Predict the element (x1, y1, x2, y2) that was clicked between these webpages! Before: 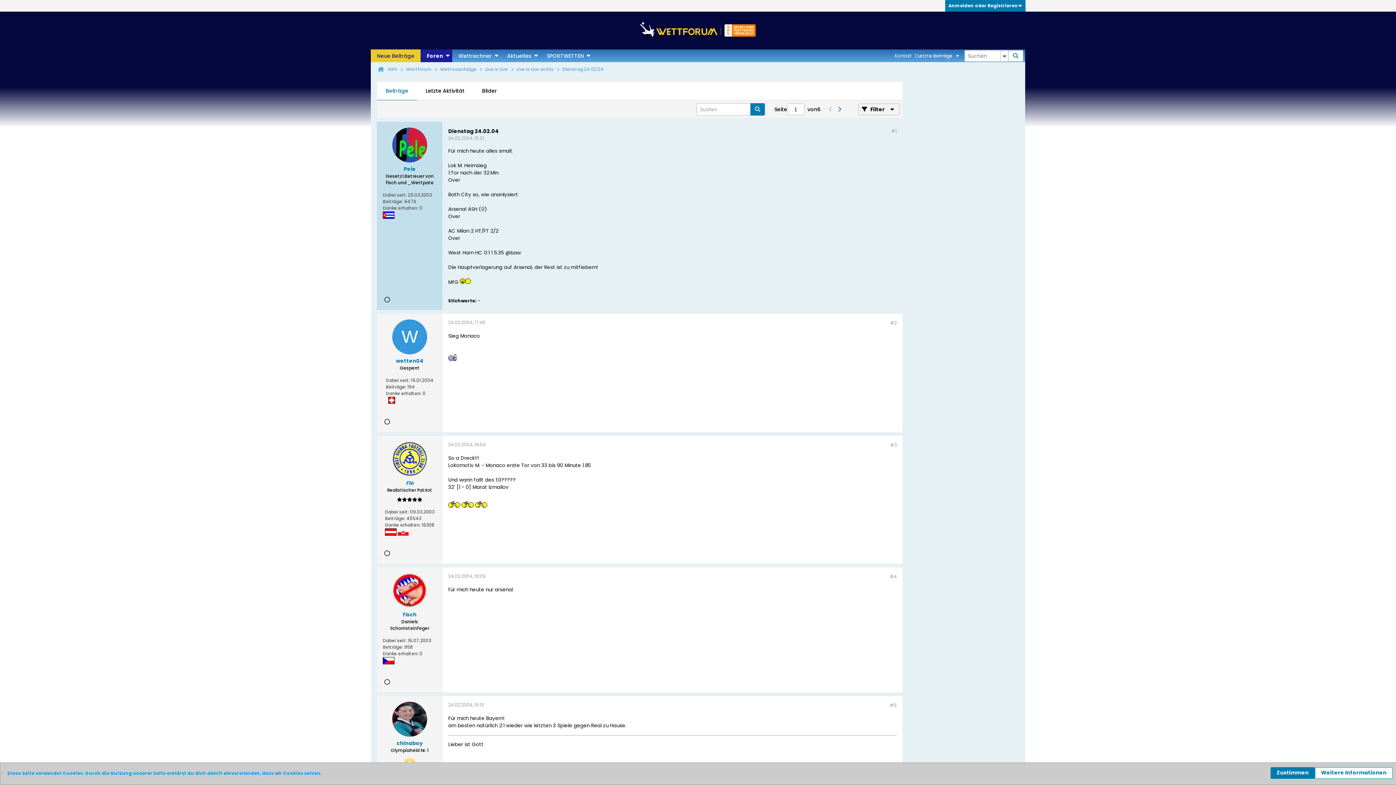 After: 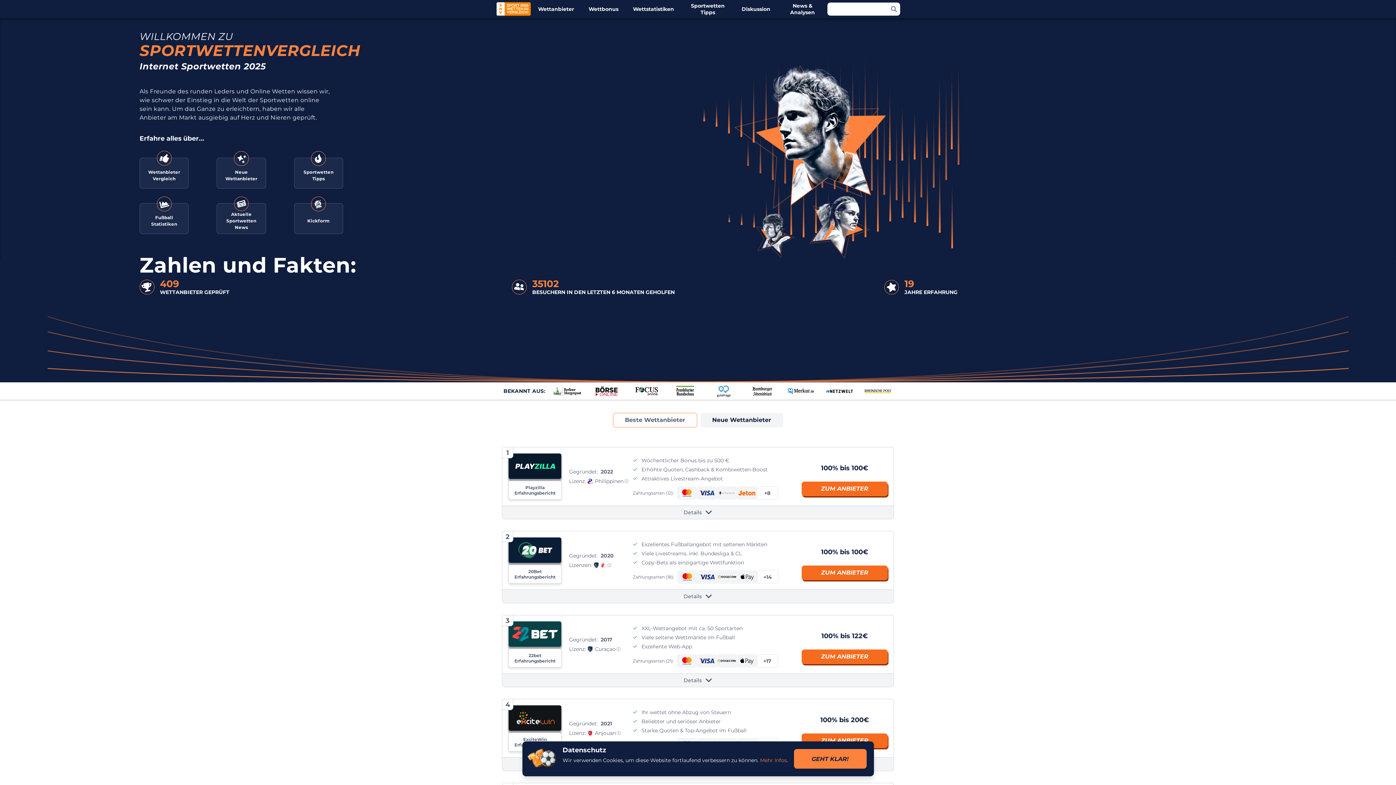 Action: bbox: (376, 65, 397, 73) label:   SWV